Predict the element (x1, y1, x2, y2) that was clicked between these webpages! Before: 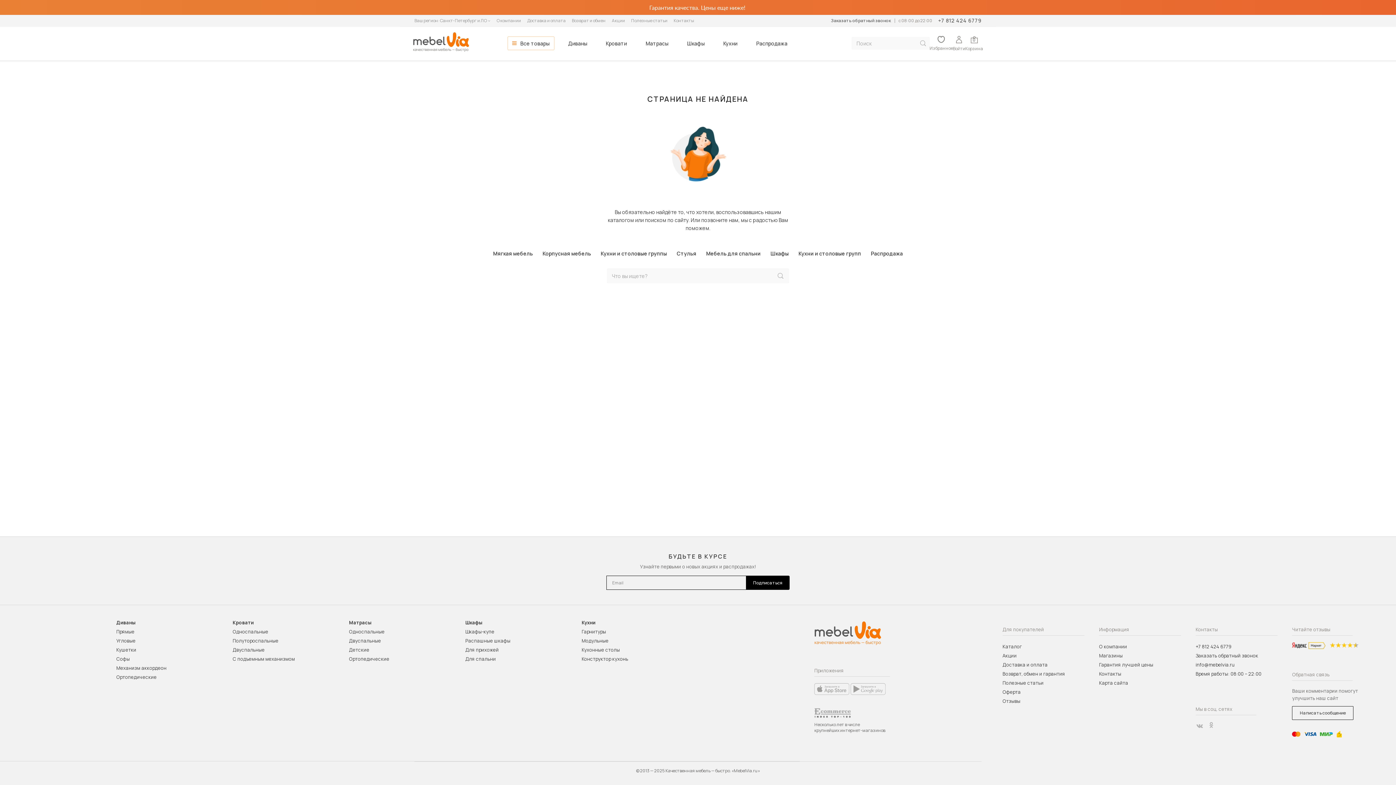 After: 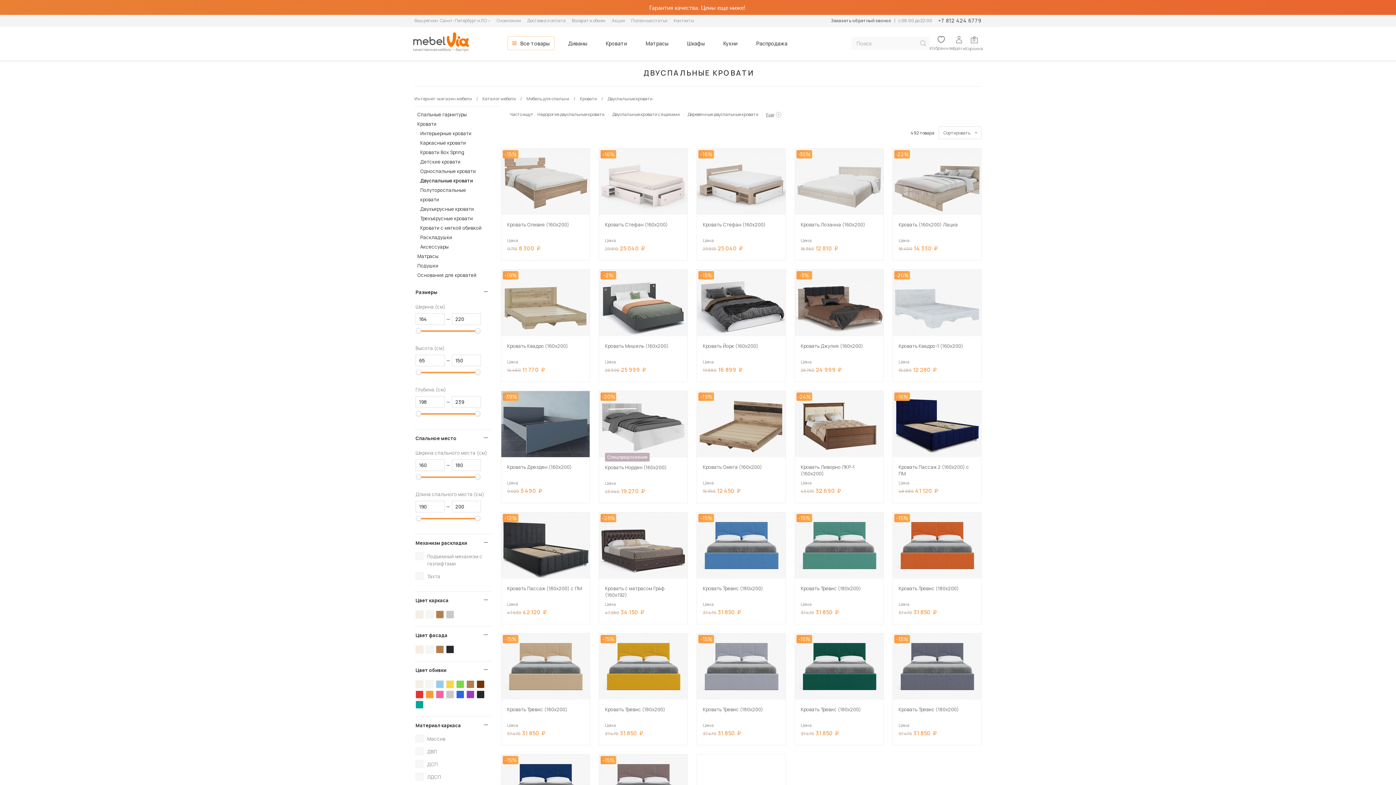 Action: label: Двуспальные bbox: (232, 646, 264, 653)